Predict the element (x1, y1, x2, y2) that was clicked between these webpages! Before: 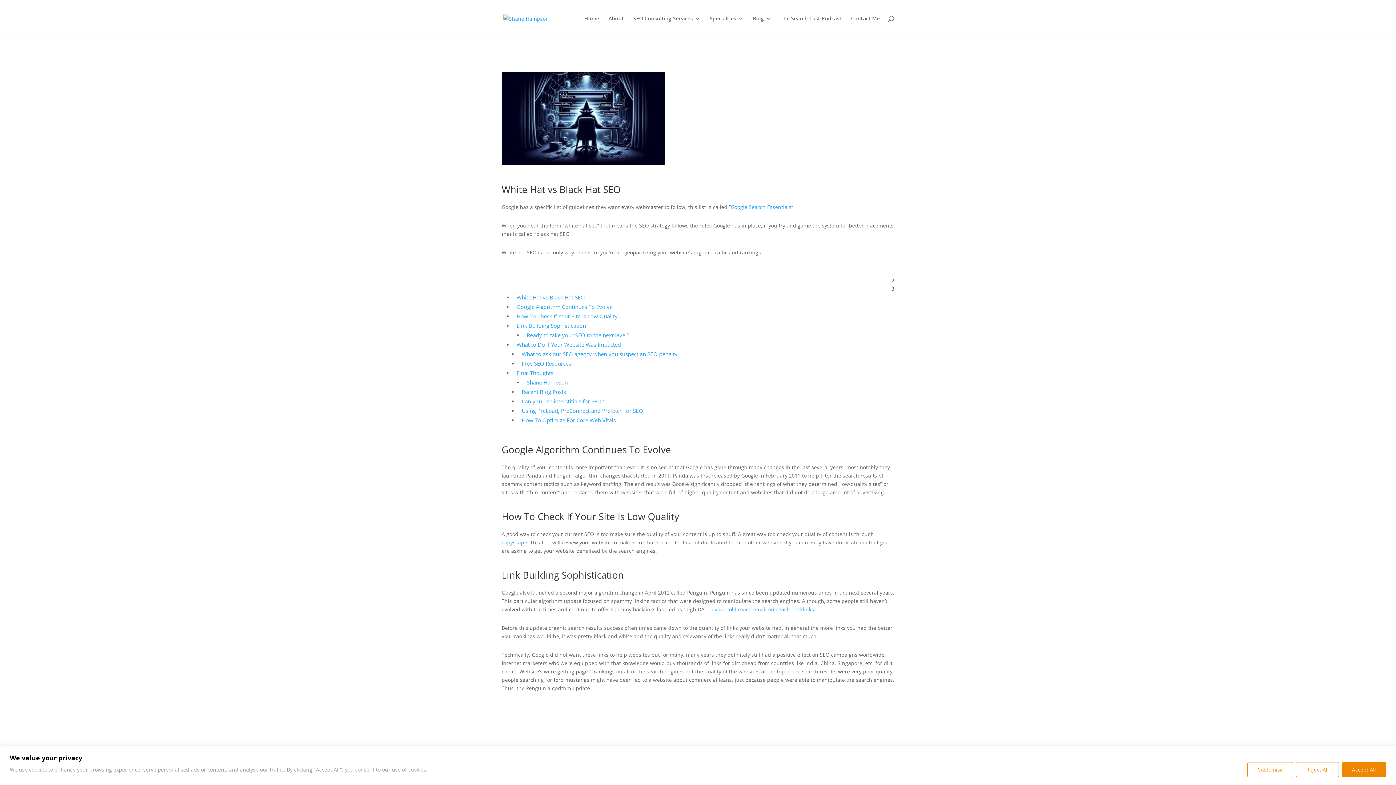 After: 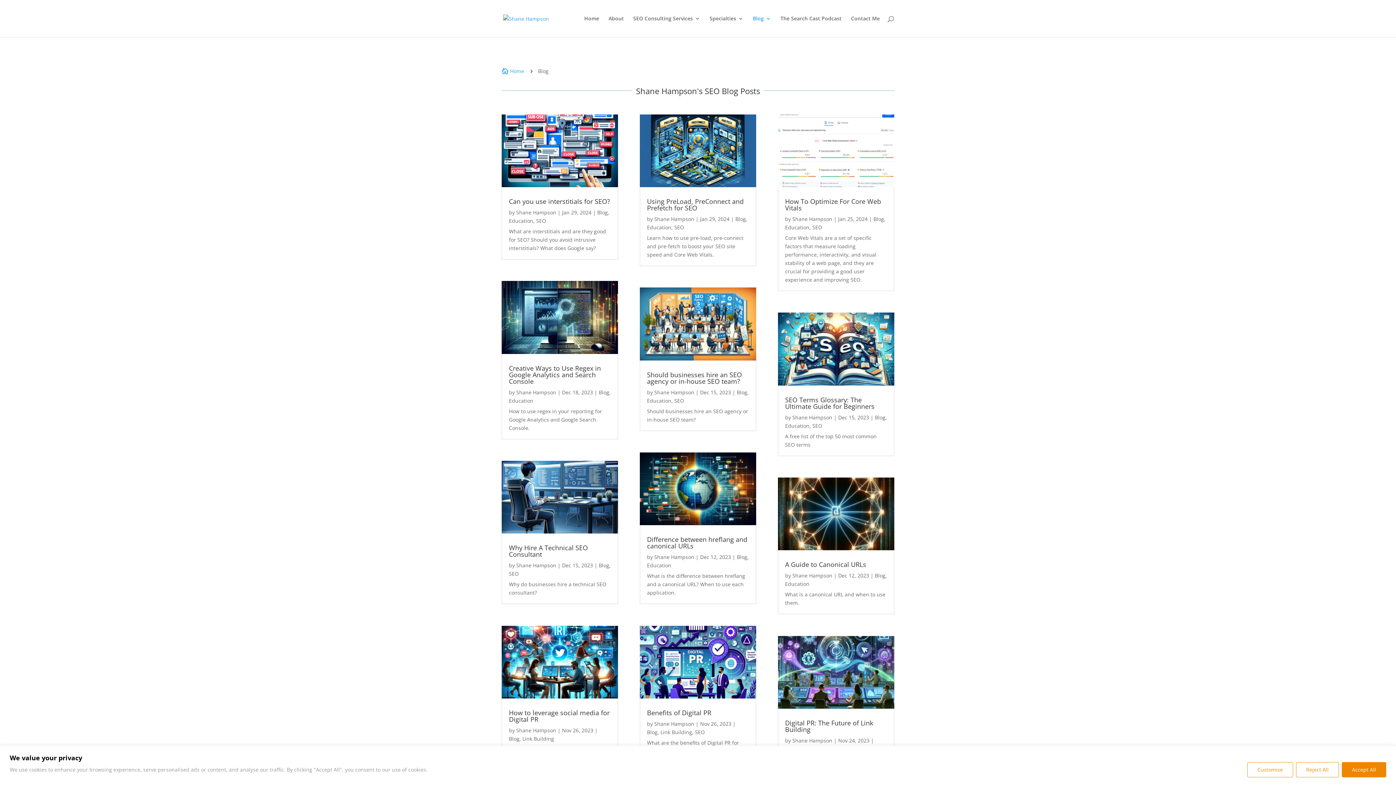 Action: bbox: (753, 16, 771, 37) label: Blog